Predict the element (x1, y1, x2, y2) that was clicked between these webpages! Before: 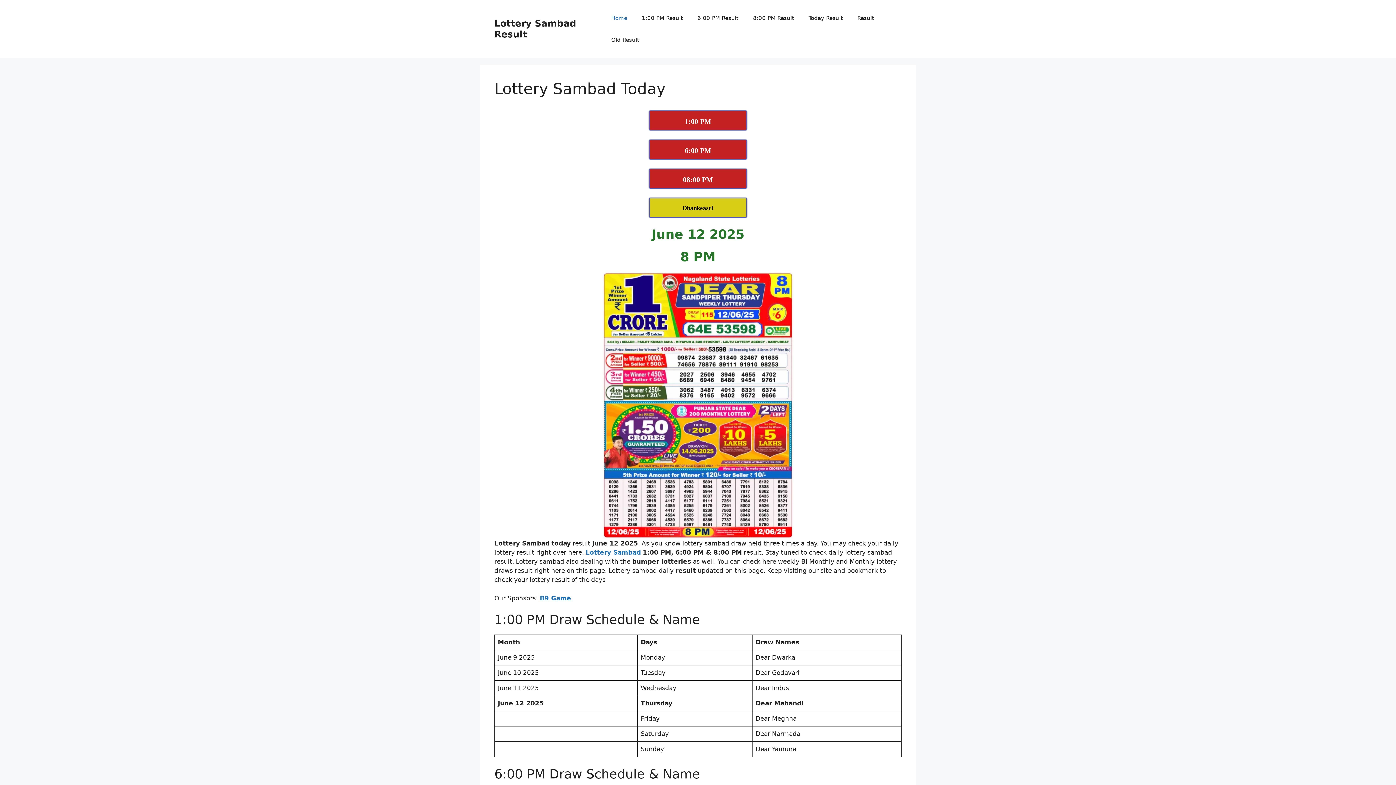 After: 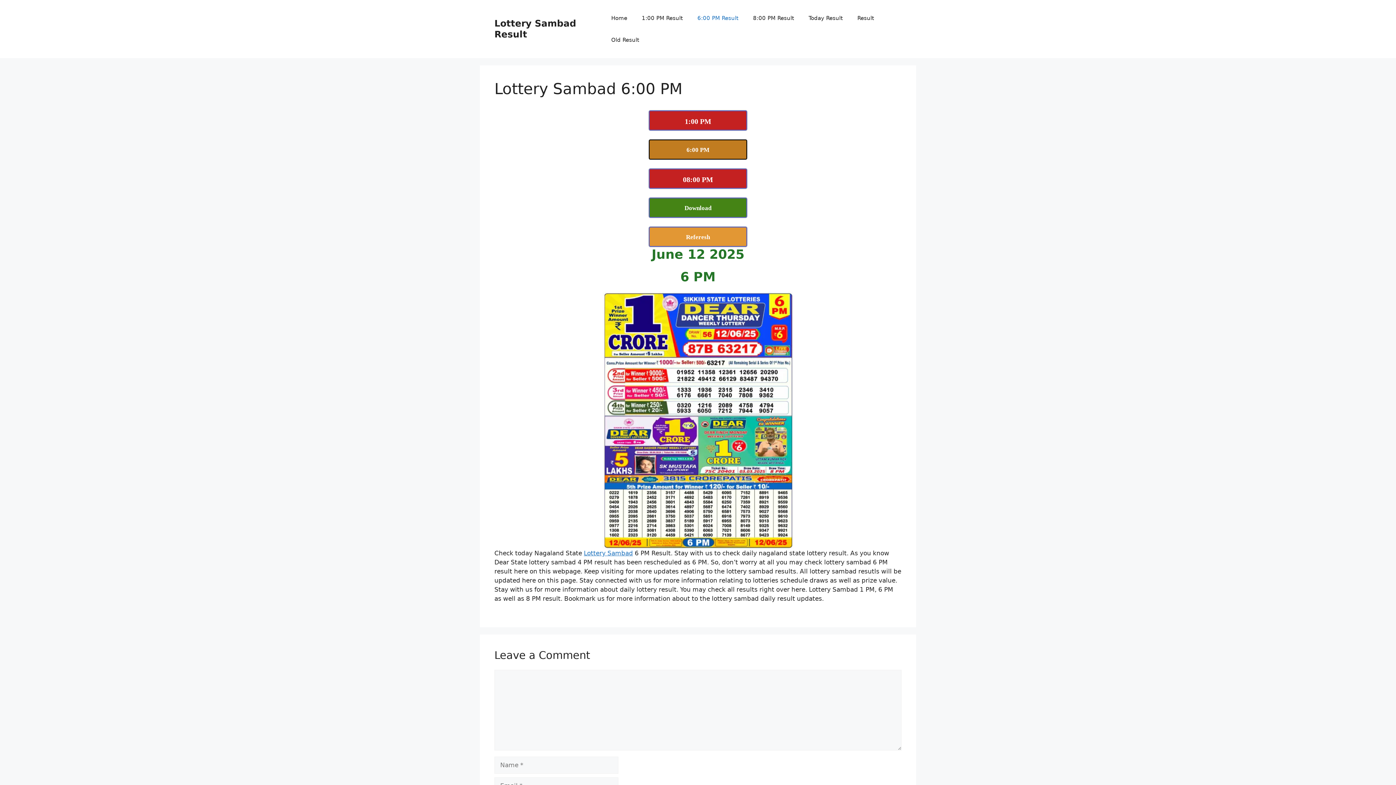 Action: bbox: (649, 139, 747, 159) label: 6:00 PM